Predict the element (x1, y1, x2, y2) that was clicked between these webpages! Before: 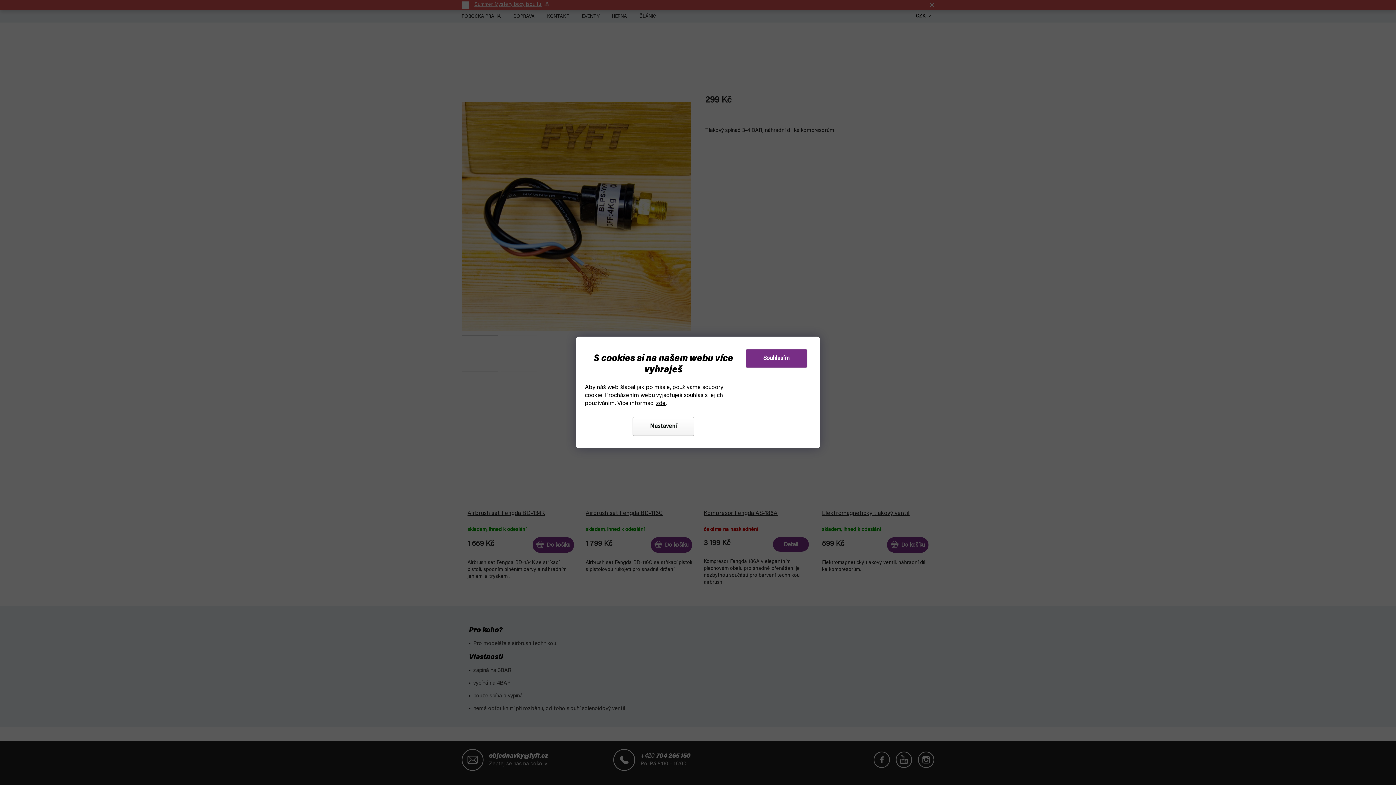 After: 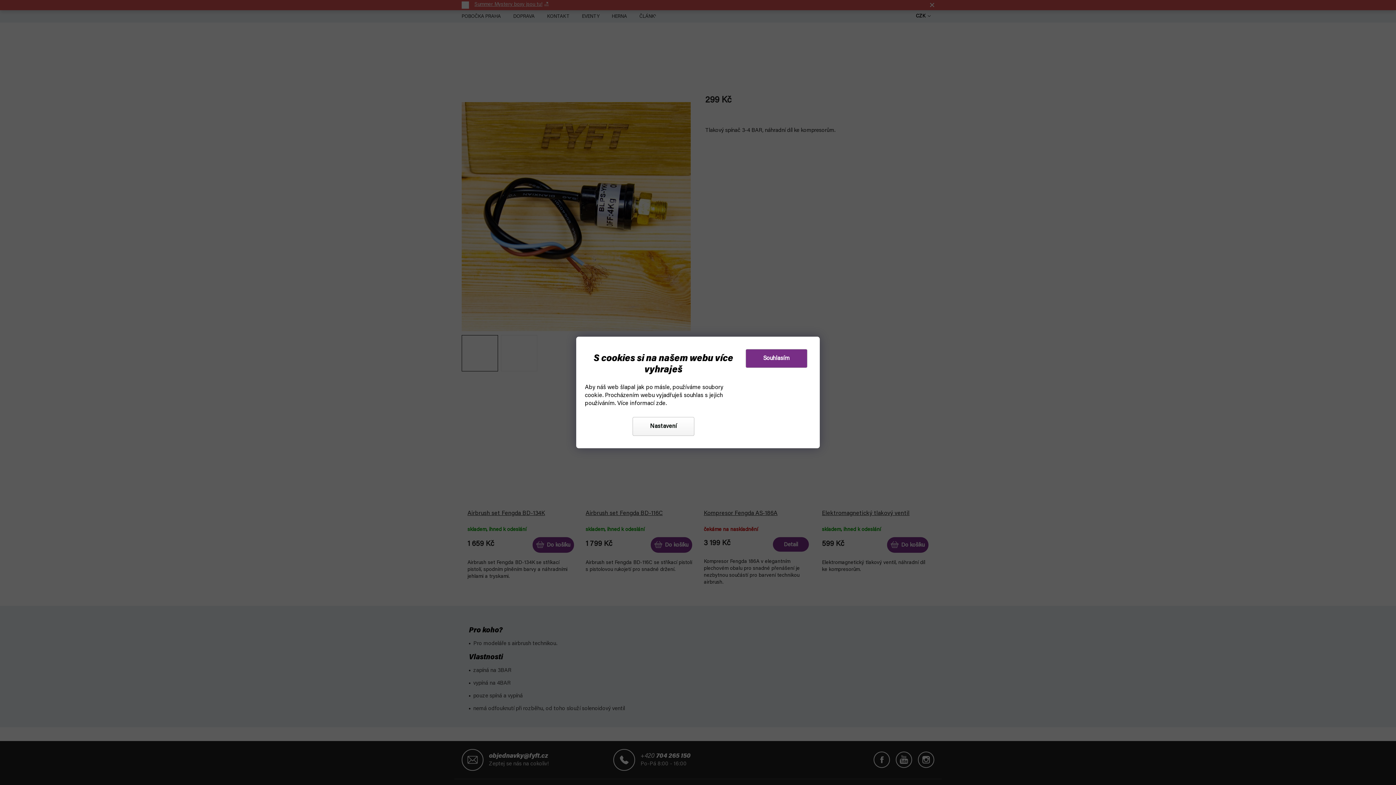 Action: bbox: (656, 400, 665, 406) label: zde